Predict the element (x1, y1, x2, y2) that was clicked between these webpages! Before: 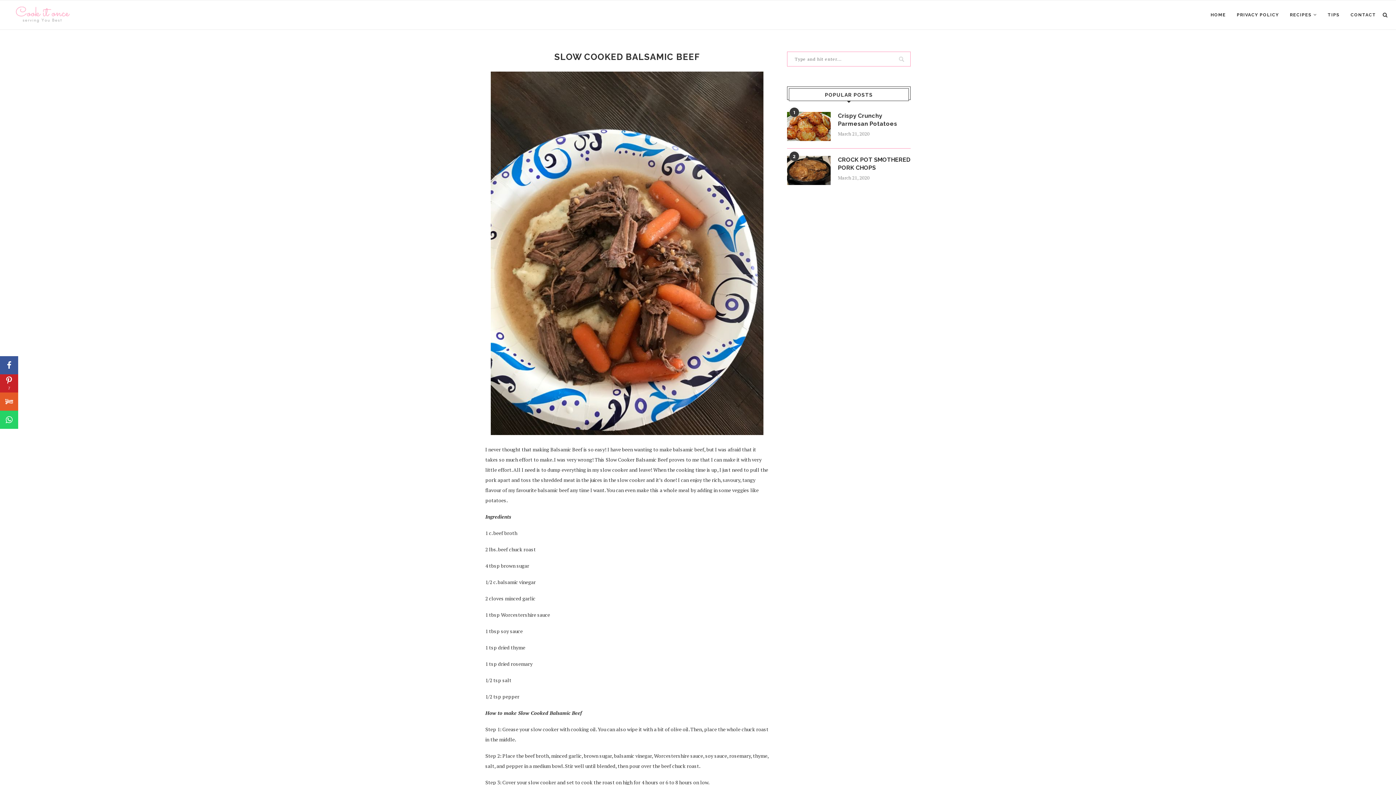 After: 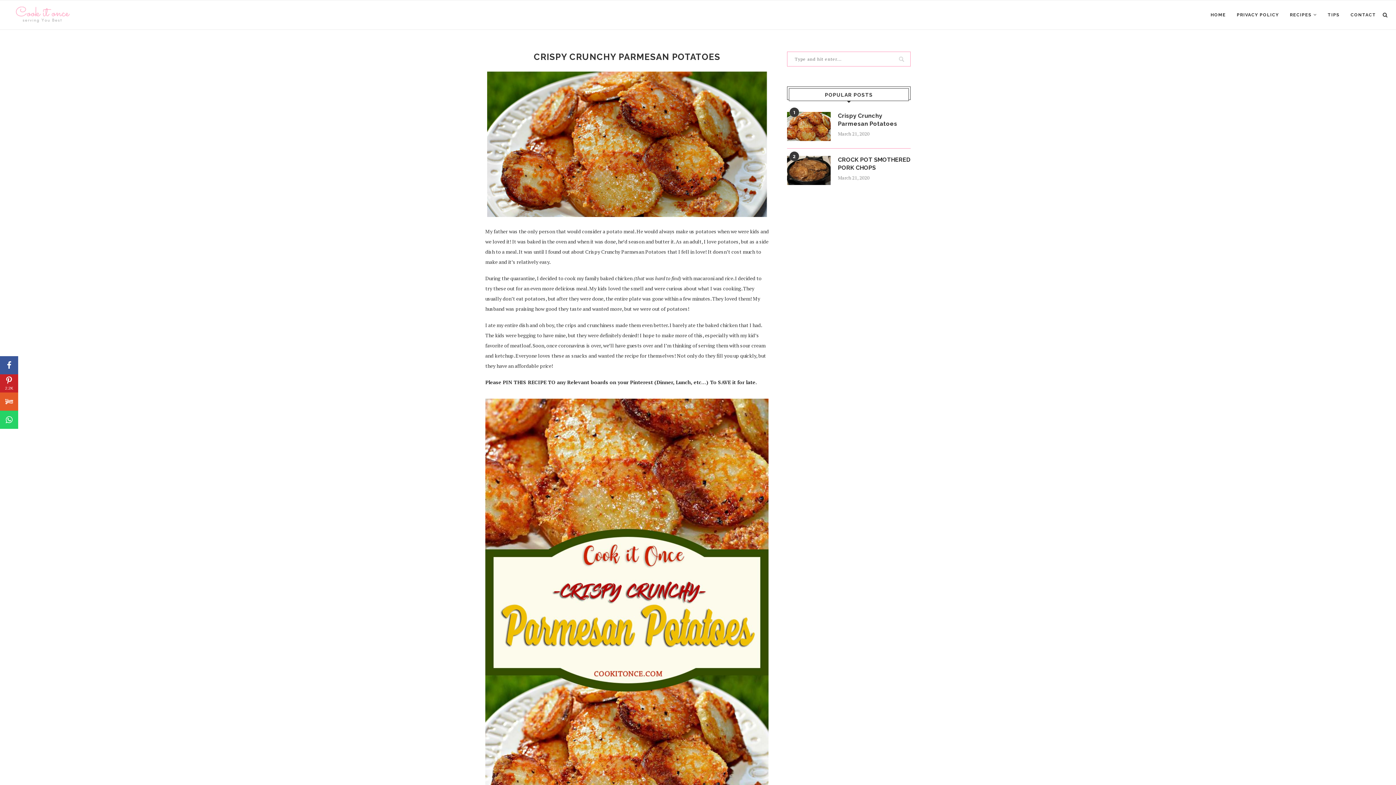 Action: label: Crispy Crunchy Parmesan Potatoes bbox: (838, 112, 910, 128)